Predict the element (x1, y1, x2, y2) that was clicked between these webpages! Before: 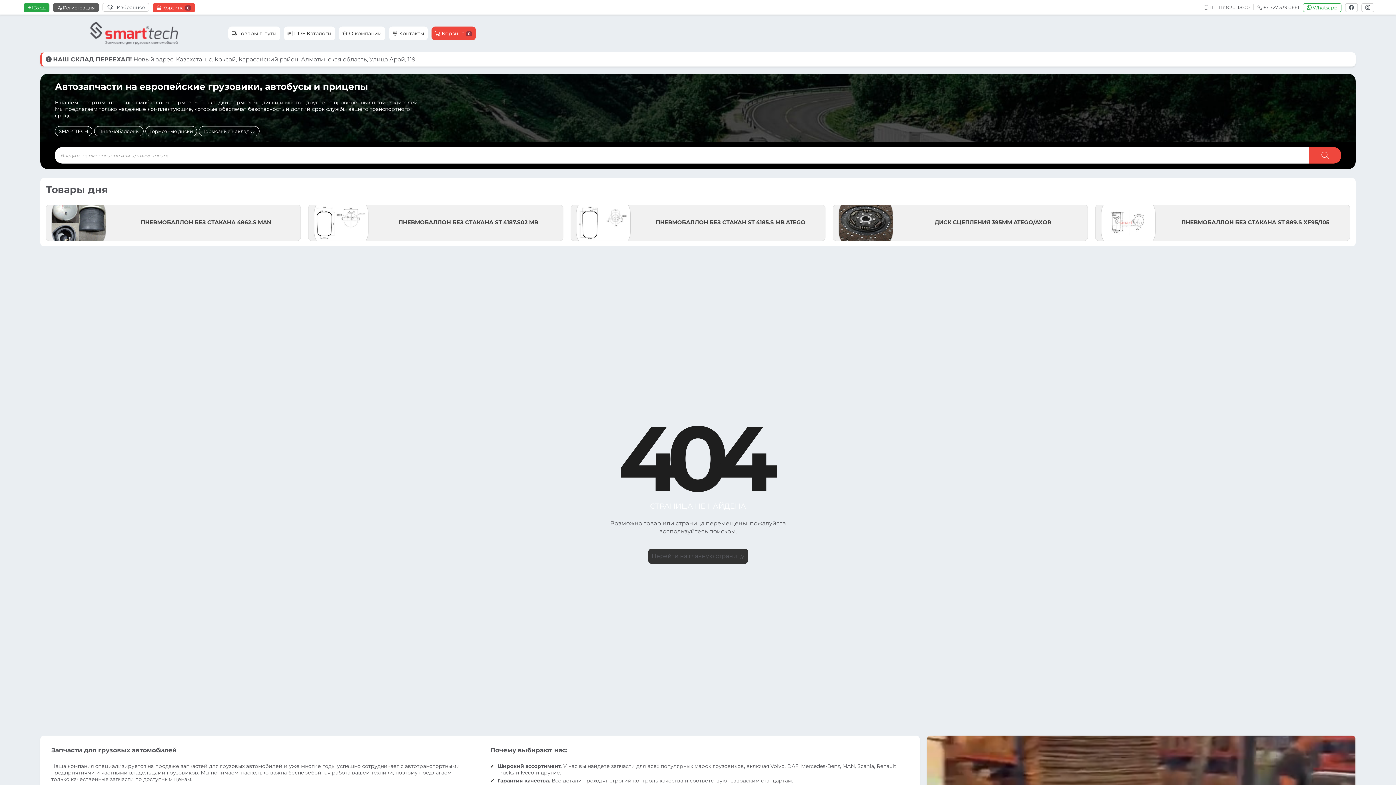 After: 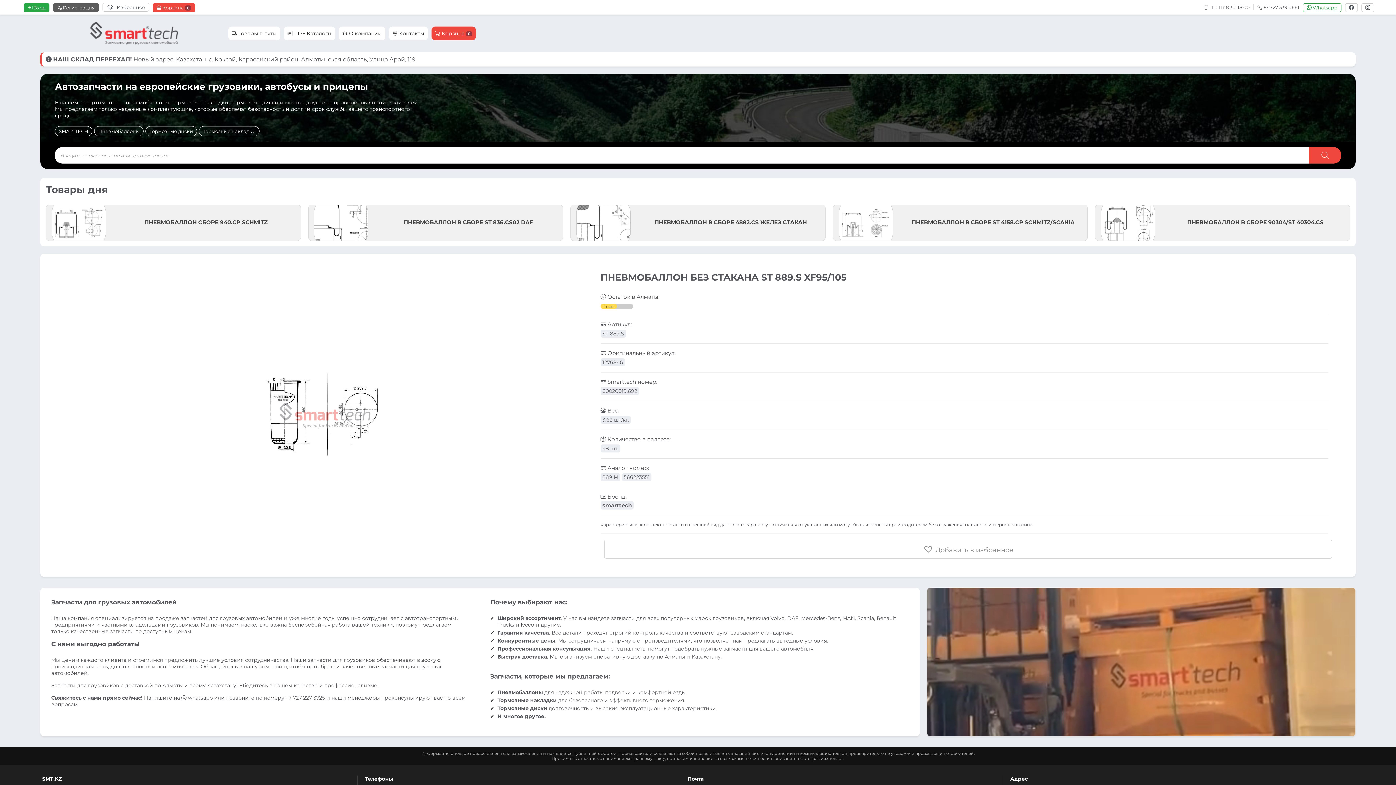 Action: bbox: (576, 195, 630, 250)